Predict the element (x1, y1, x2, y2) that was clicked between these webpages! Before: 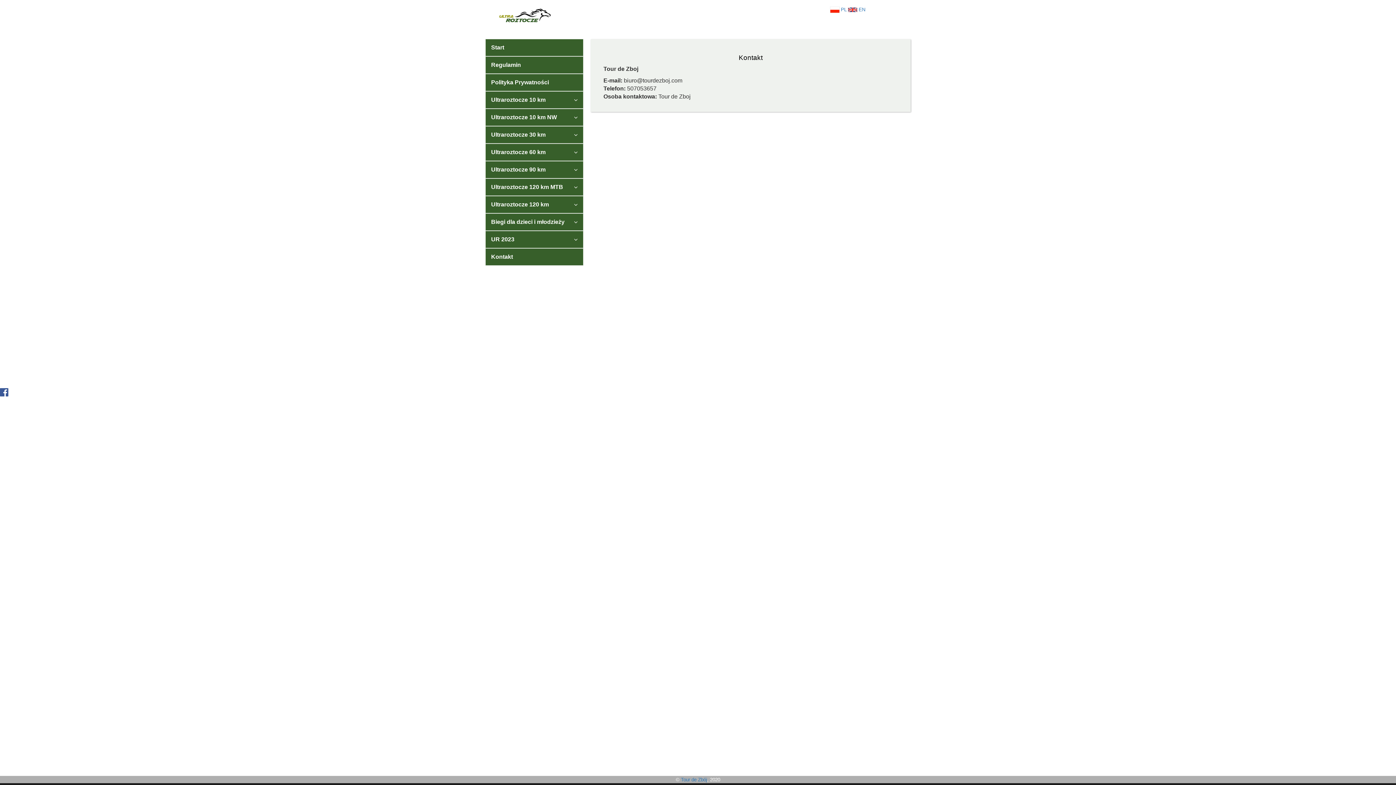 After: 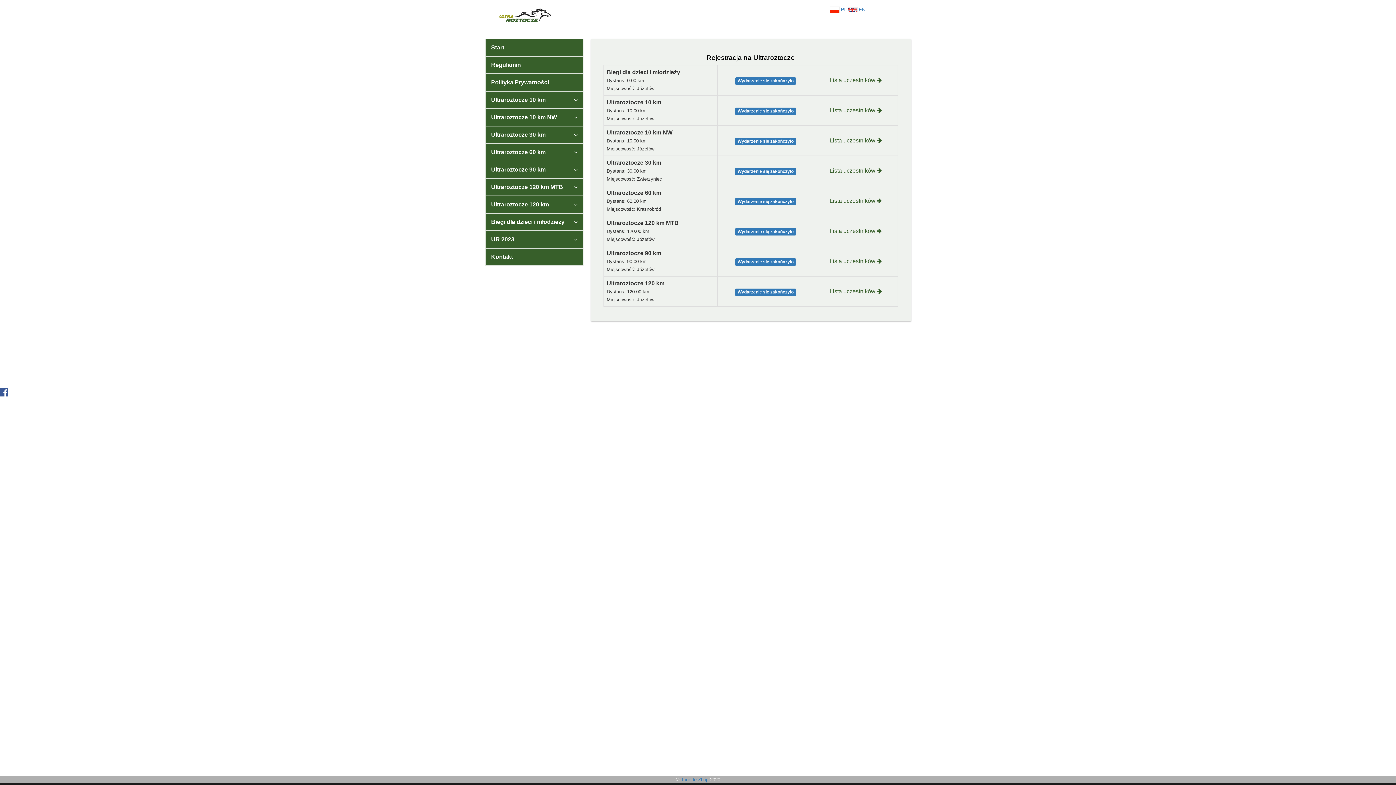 Action: bbox: (496, 12, 554, 18)